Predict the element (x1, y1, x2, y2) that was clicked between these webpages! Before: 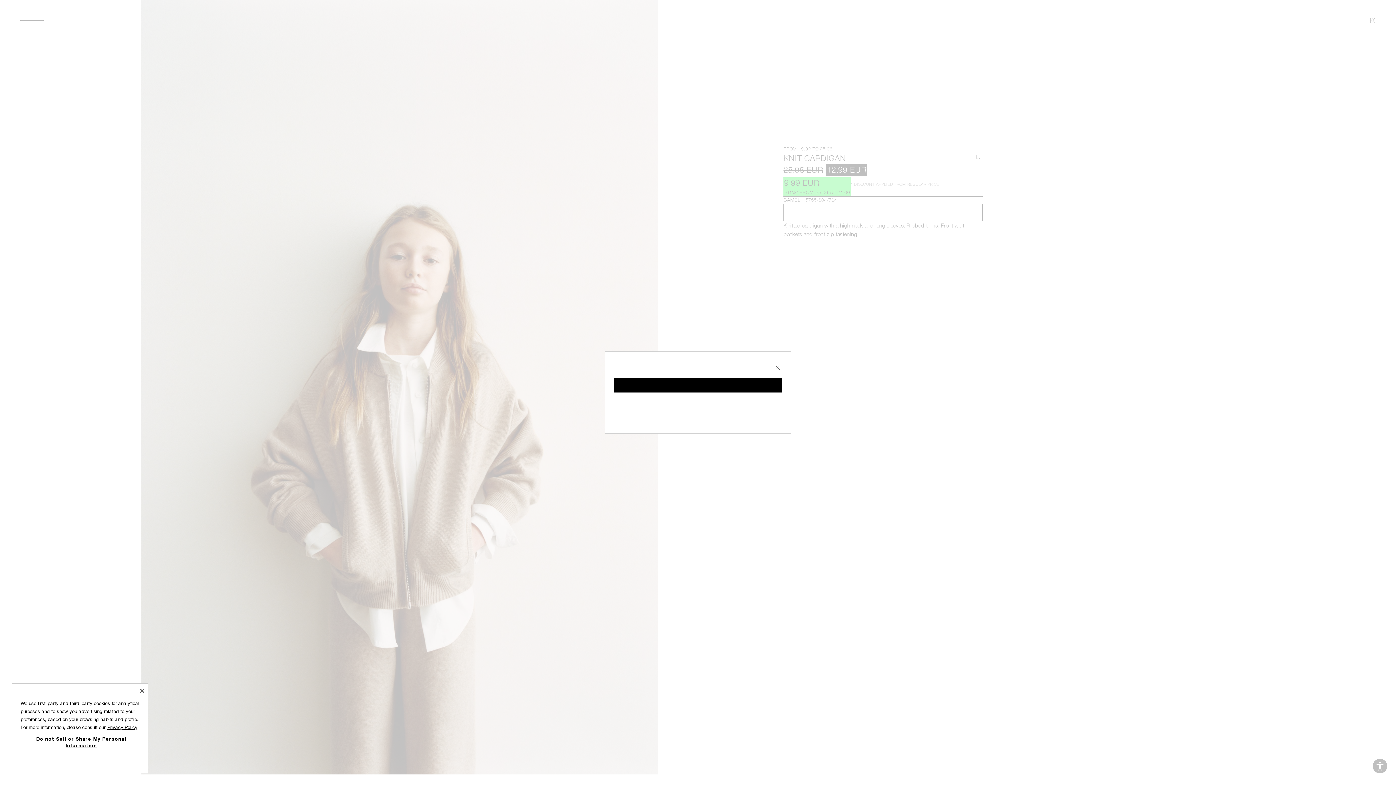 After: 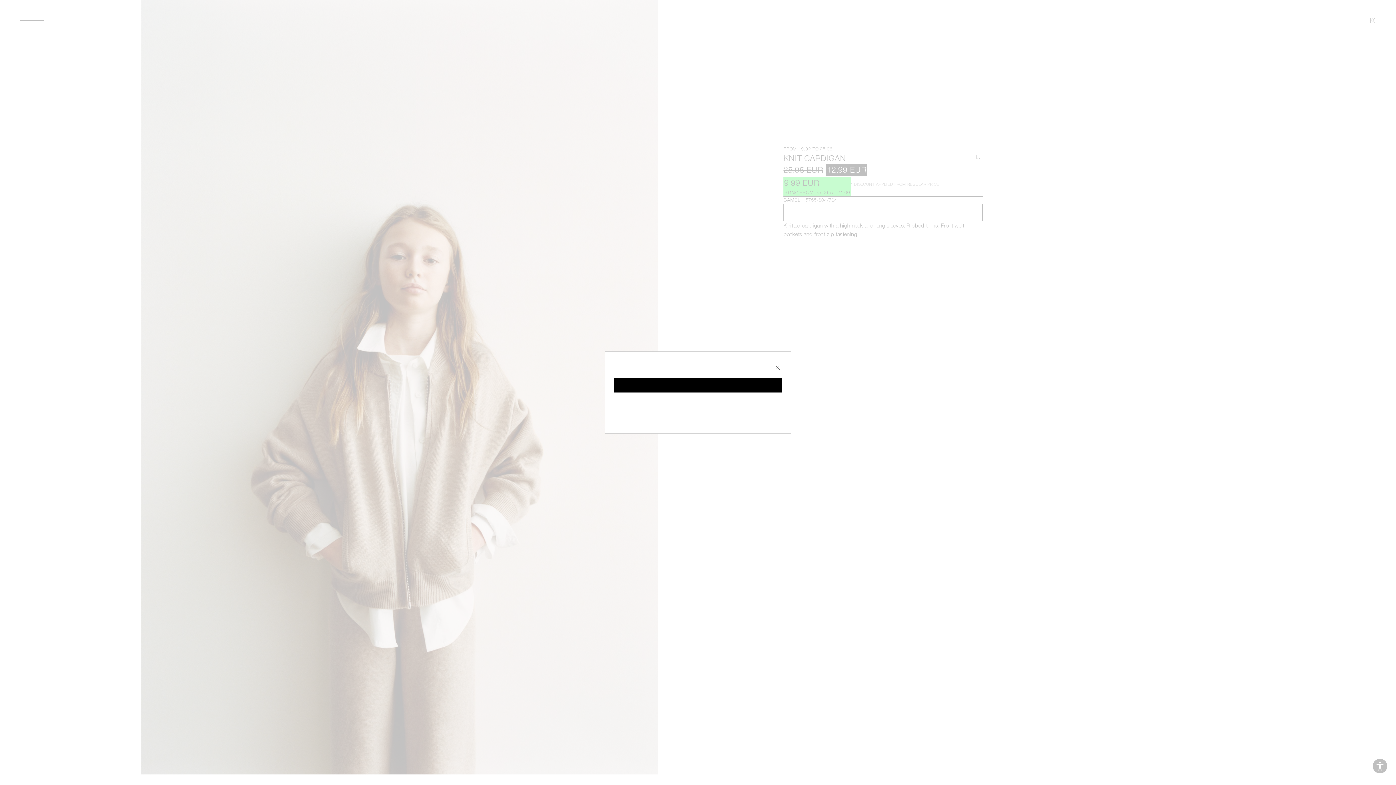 Action: bbox: (137, 686, 146, 695) label: Close